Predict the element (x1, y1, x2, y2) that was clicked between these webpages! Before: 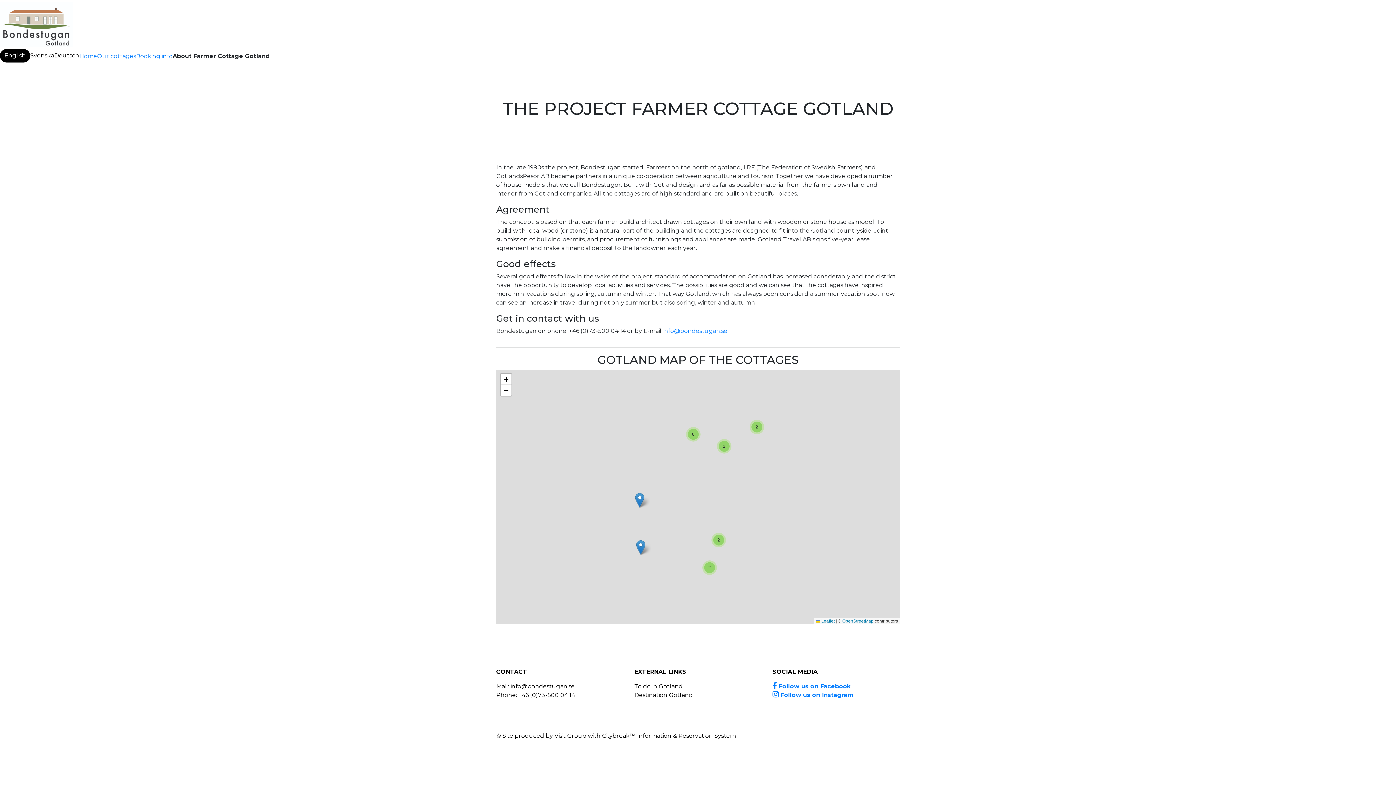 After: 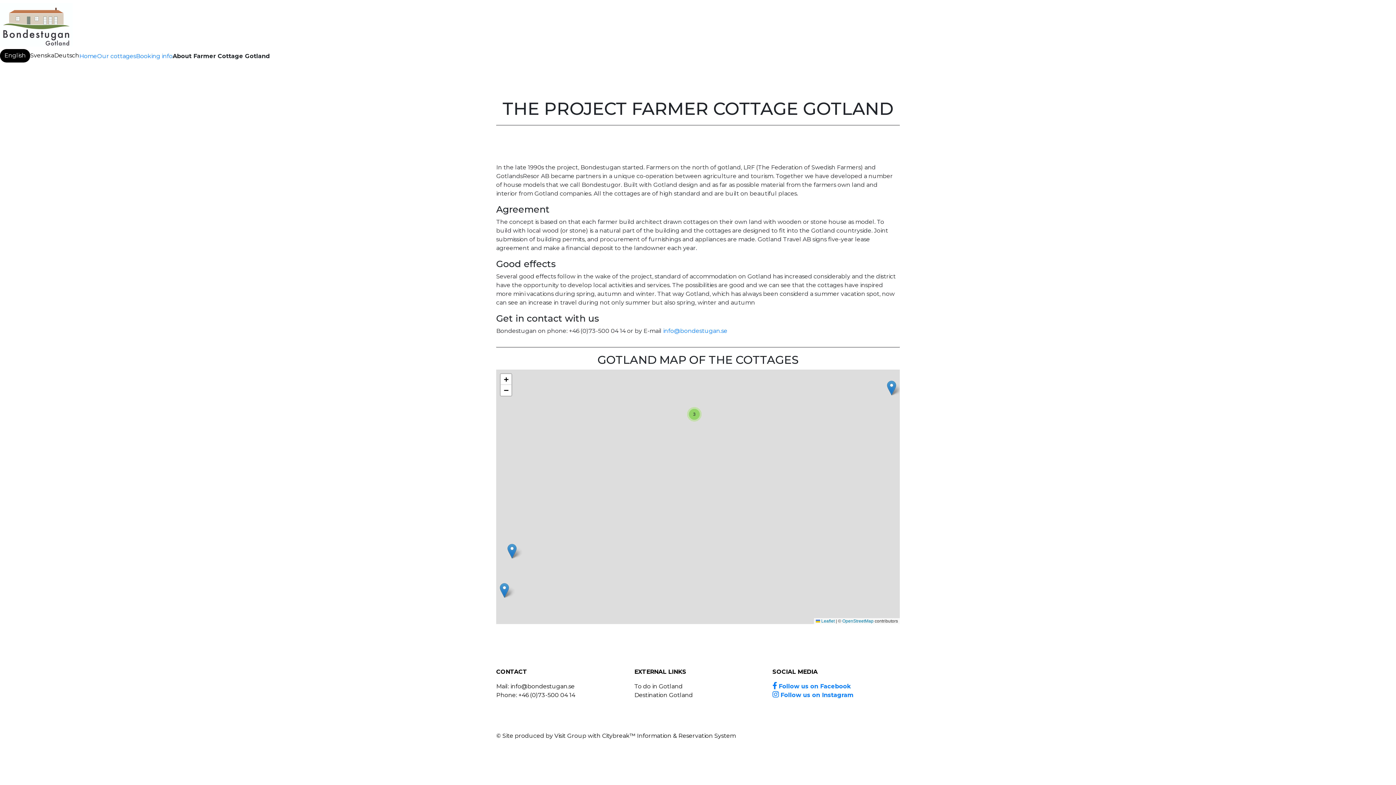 Action: label: 6 bbox: (686, 427, 700, 441)